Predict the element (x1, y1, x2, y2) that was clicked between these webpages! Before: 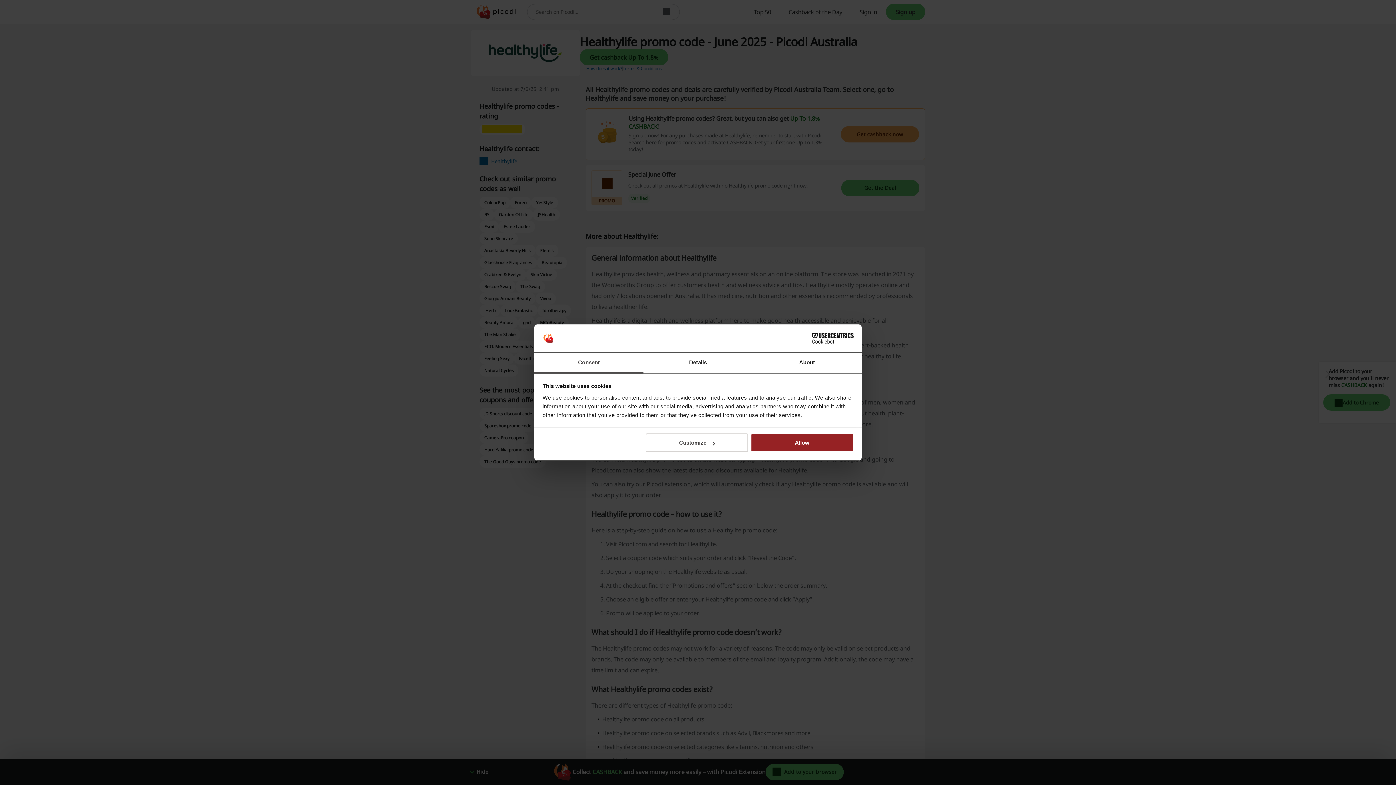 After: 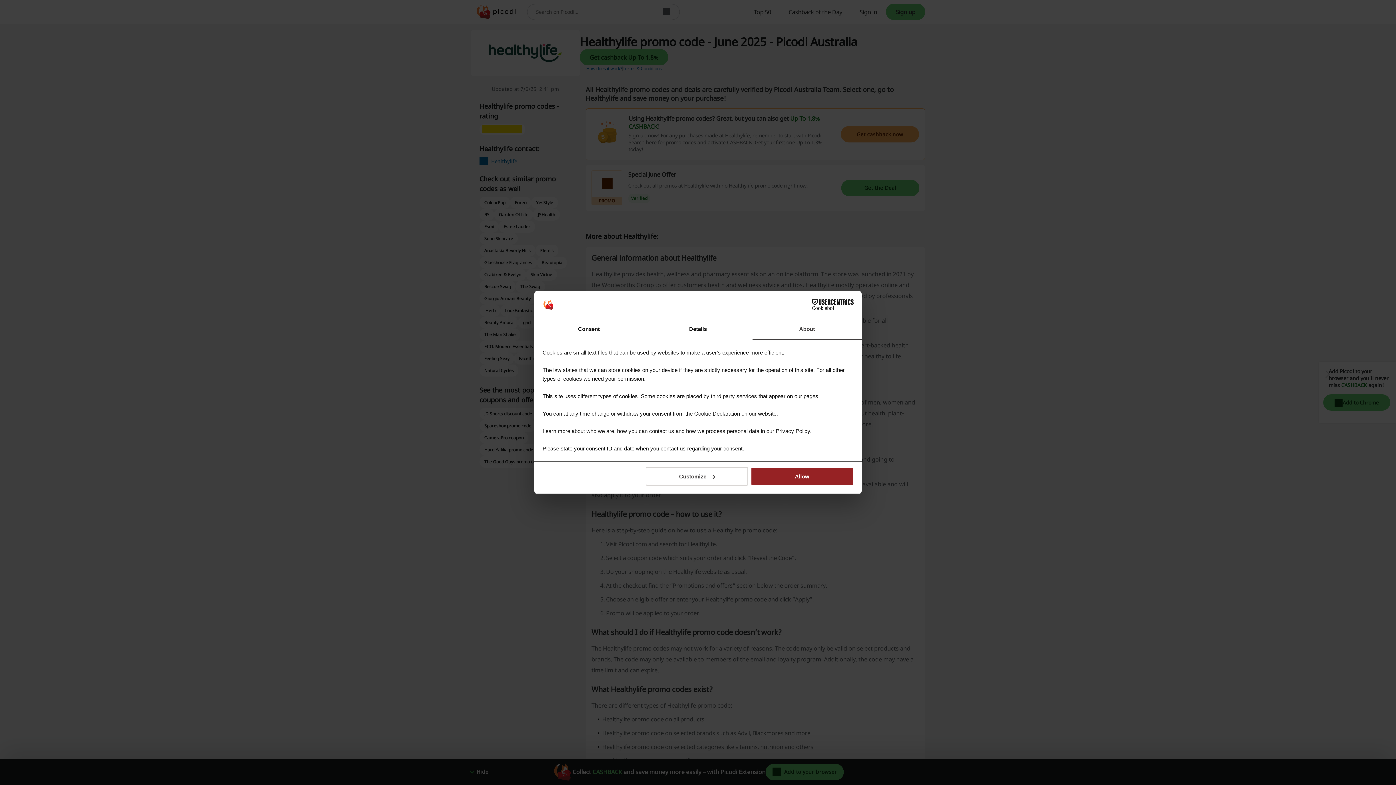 Action: bbox: (752, 352, 861, 373) label: About